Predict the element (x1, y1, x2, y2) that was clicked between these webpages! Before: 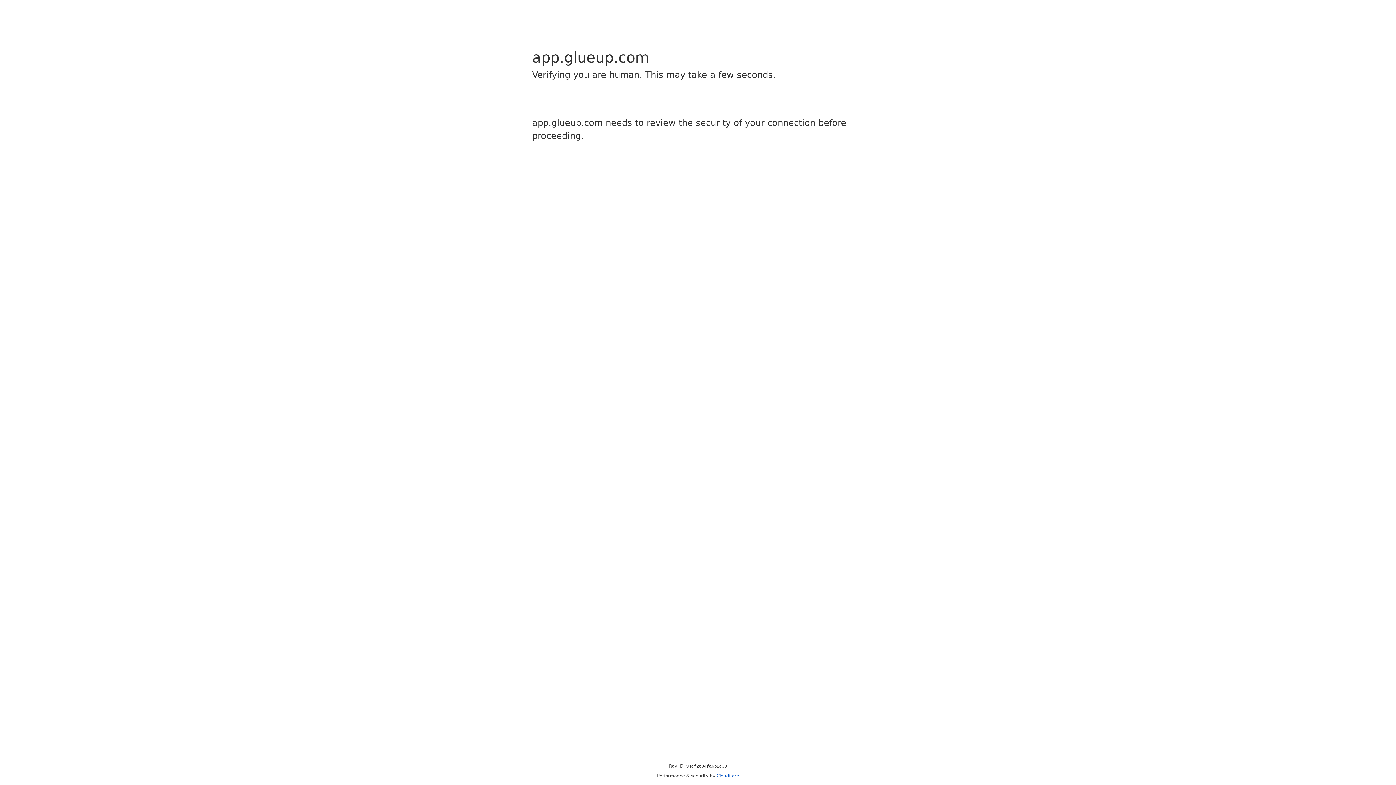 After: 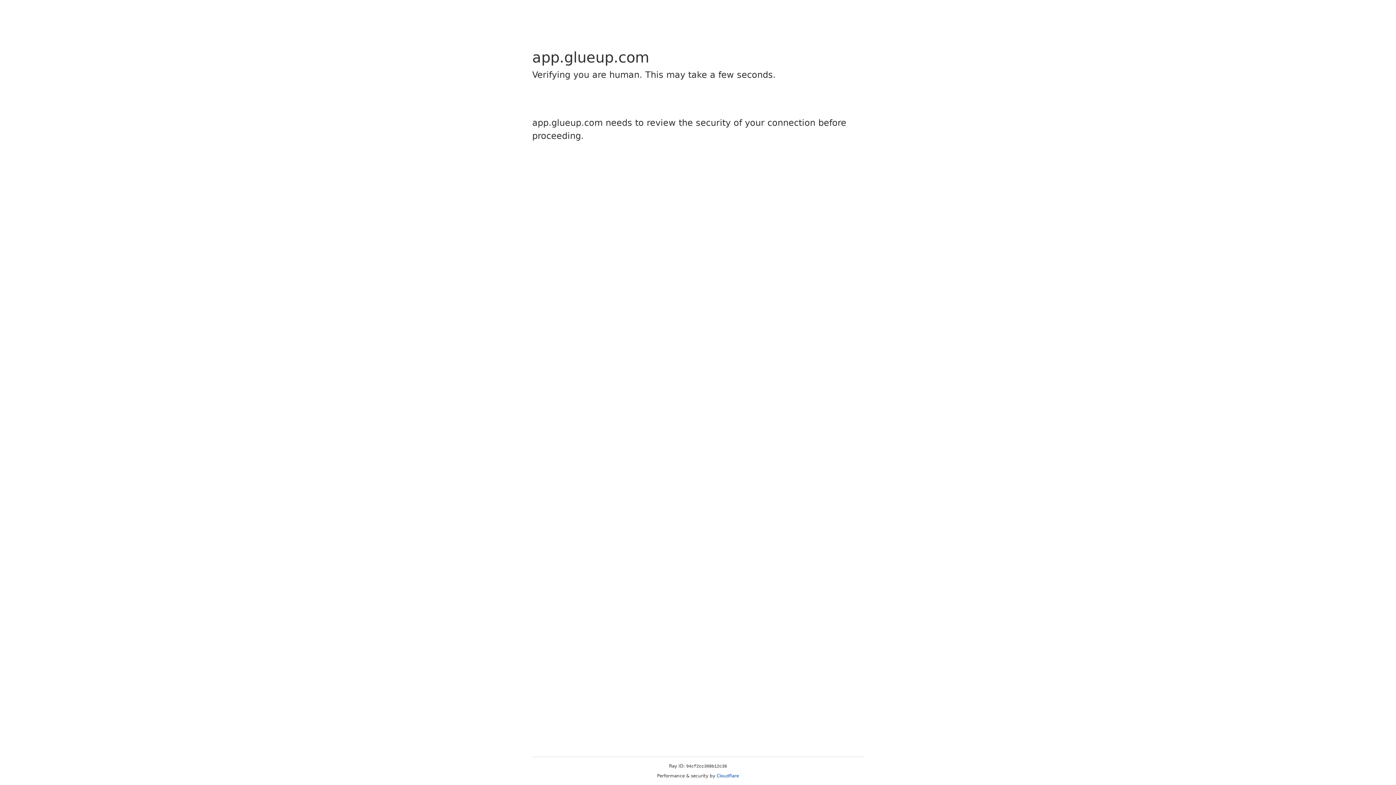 Action: bbox: (716, 773, 739, 778) label: Cloudflare